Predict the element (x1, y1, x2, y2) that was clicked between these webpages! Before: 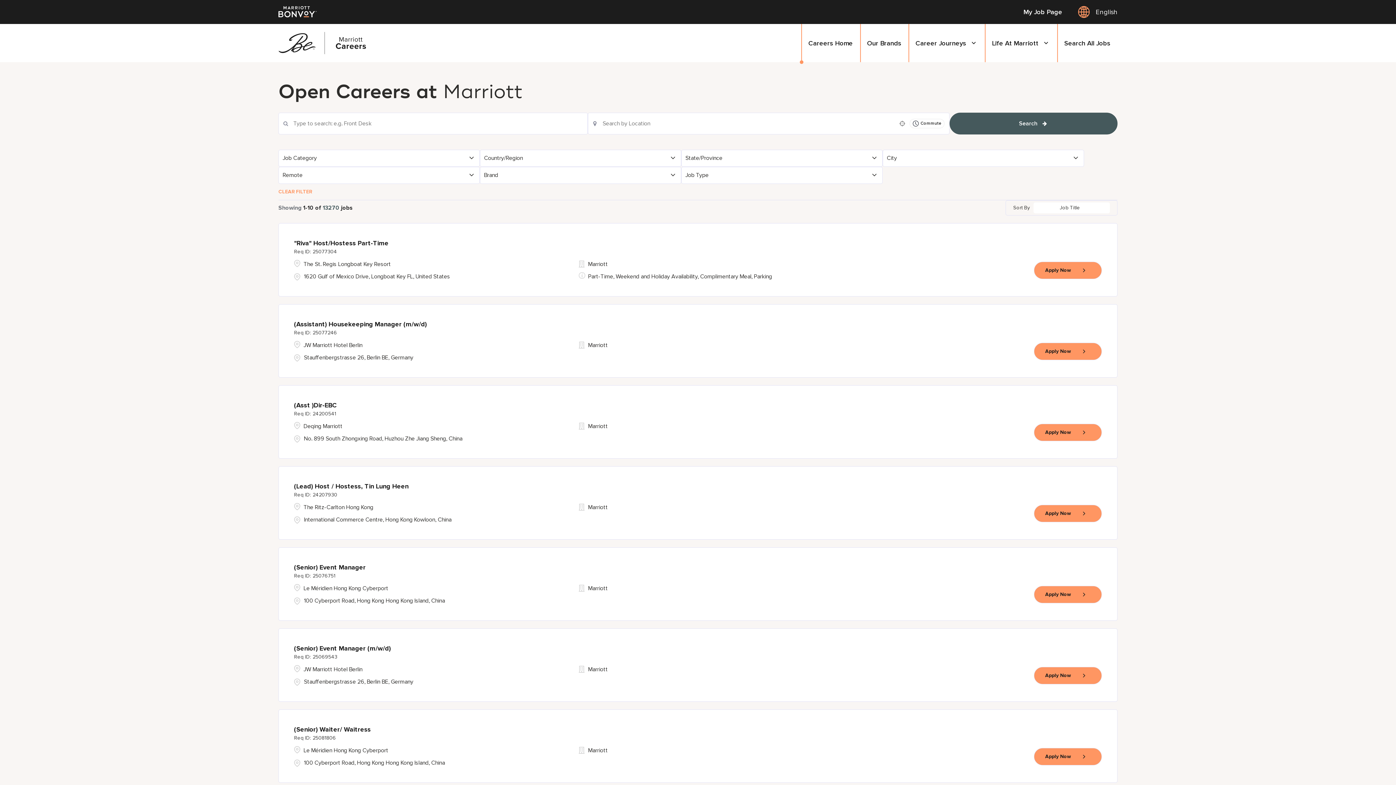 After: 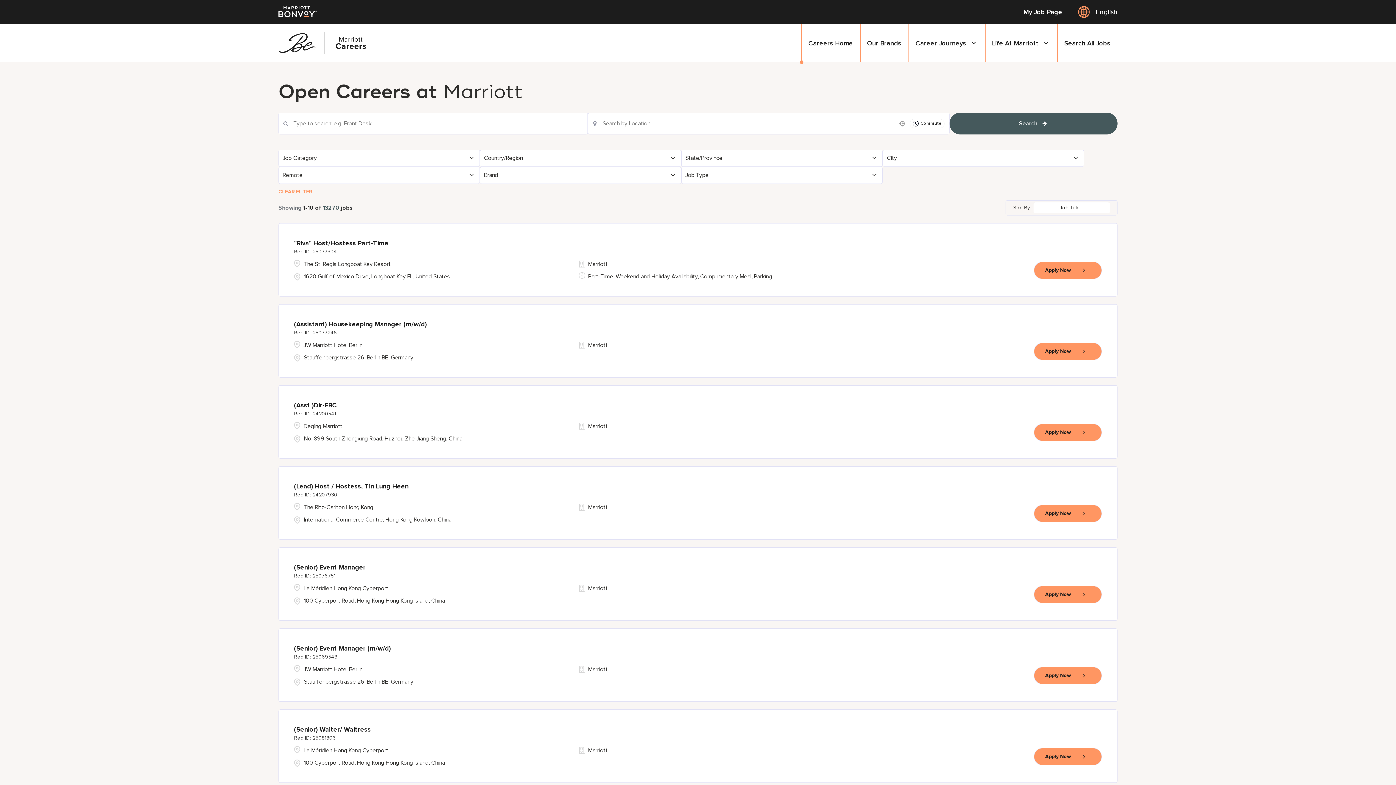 Action: label: Search All Jobs bbox: (1057, 24, 1117, 62)